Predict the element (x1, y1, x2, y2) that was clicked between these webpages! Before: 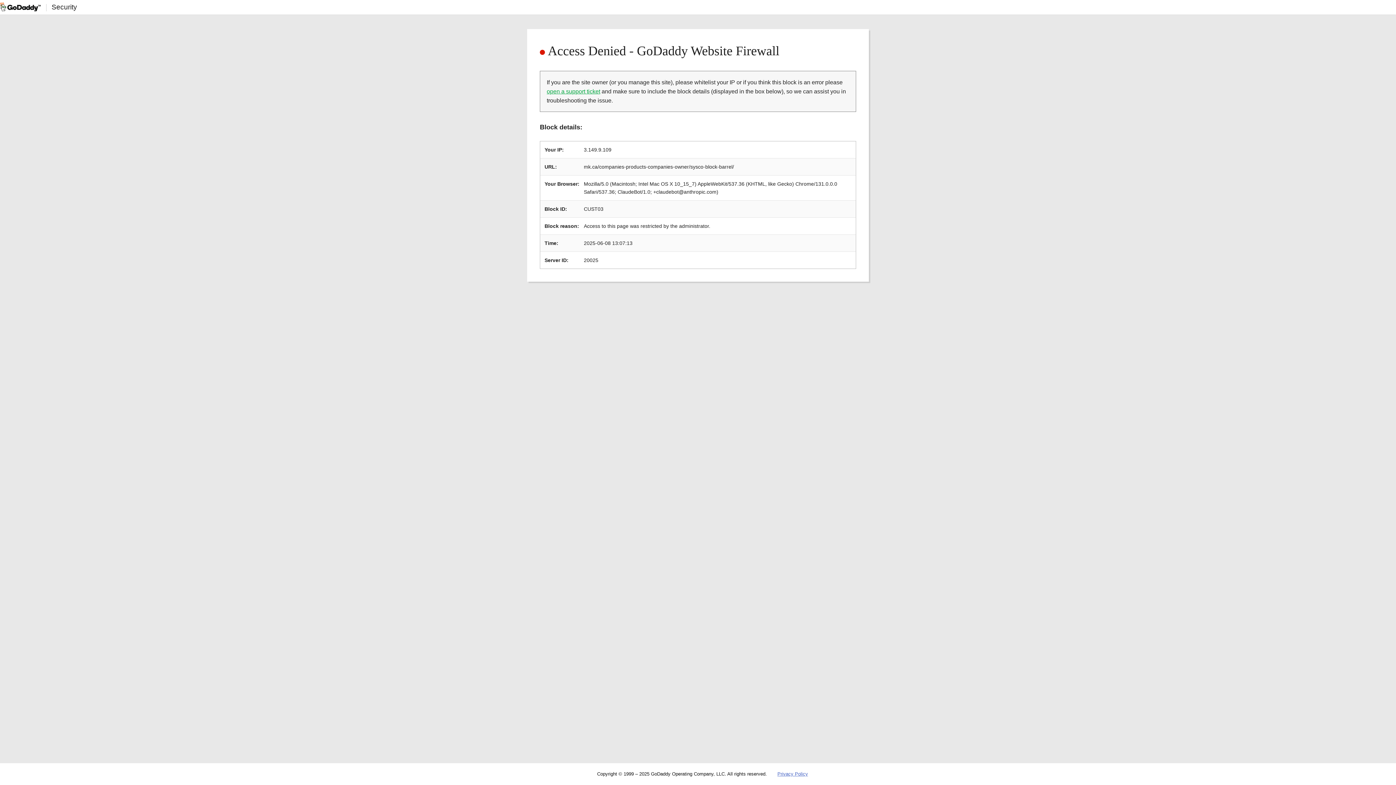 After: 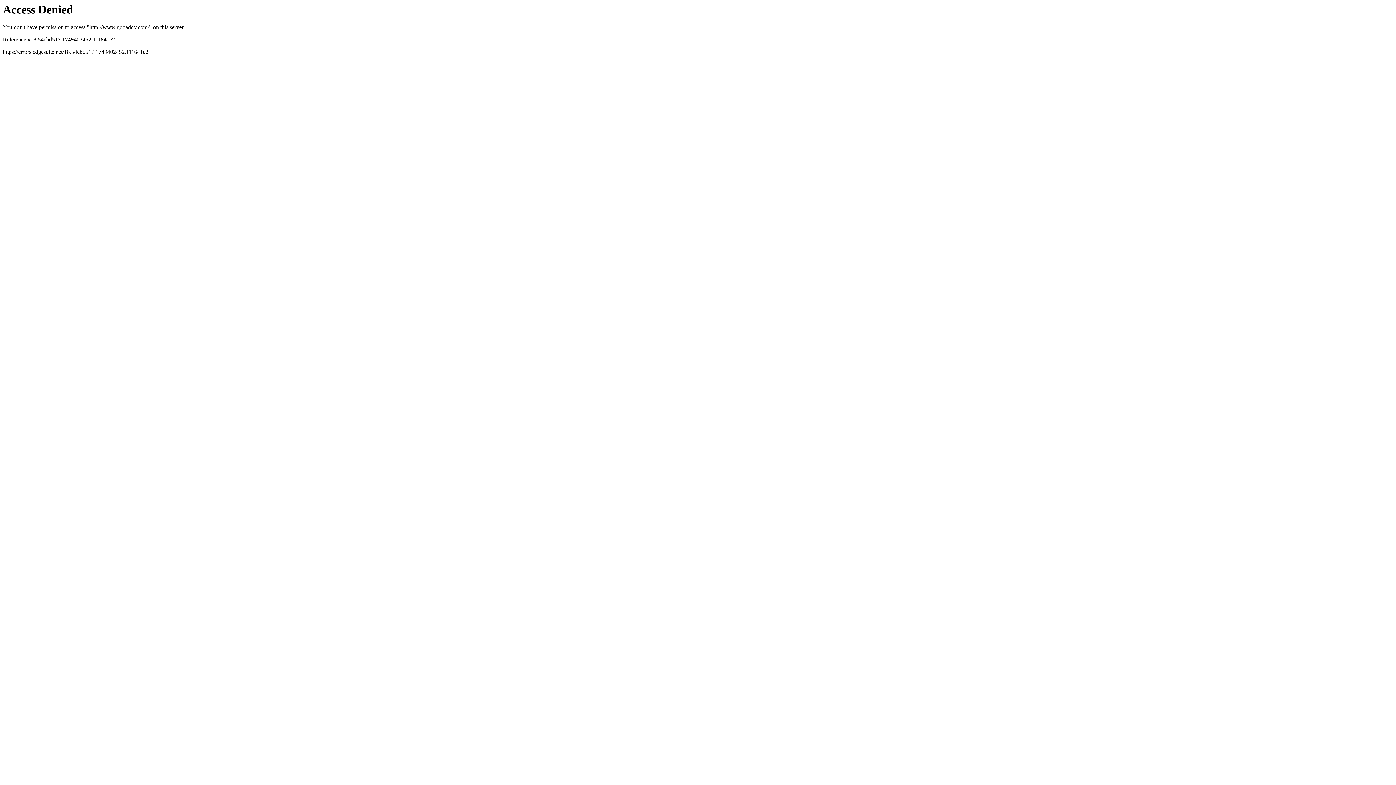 Action: bbox: (0, 2, 40, 11)